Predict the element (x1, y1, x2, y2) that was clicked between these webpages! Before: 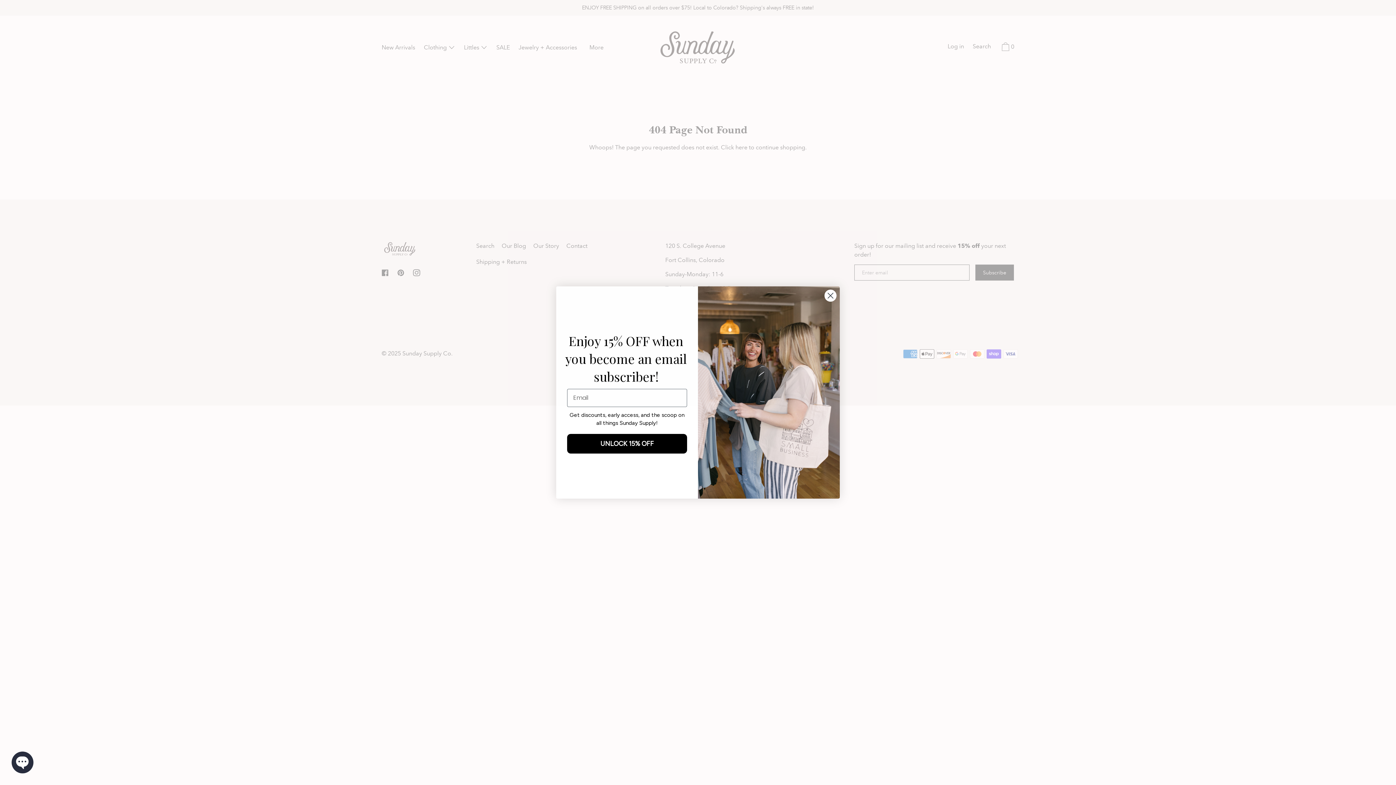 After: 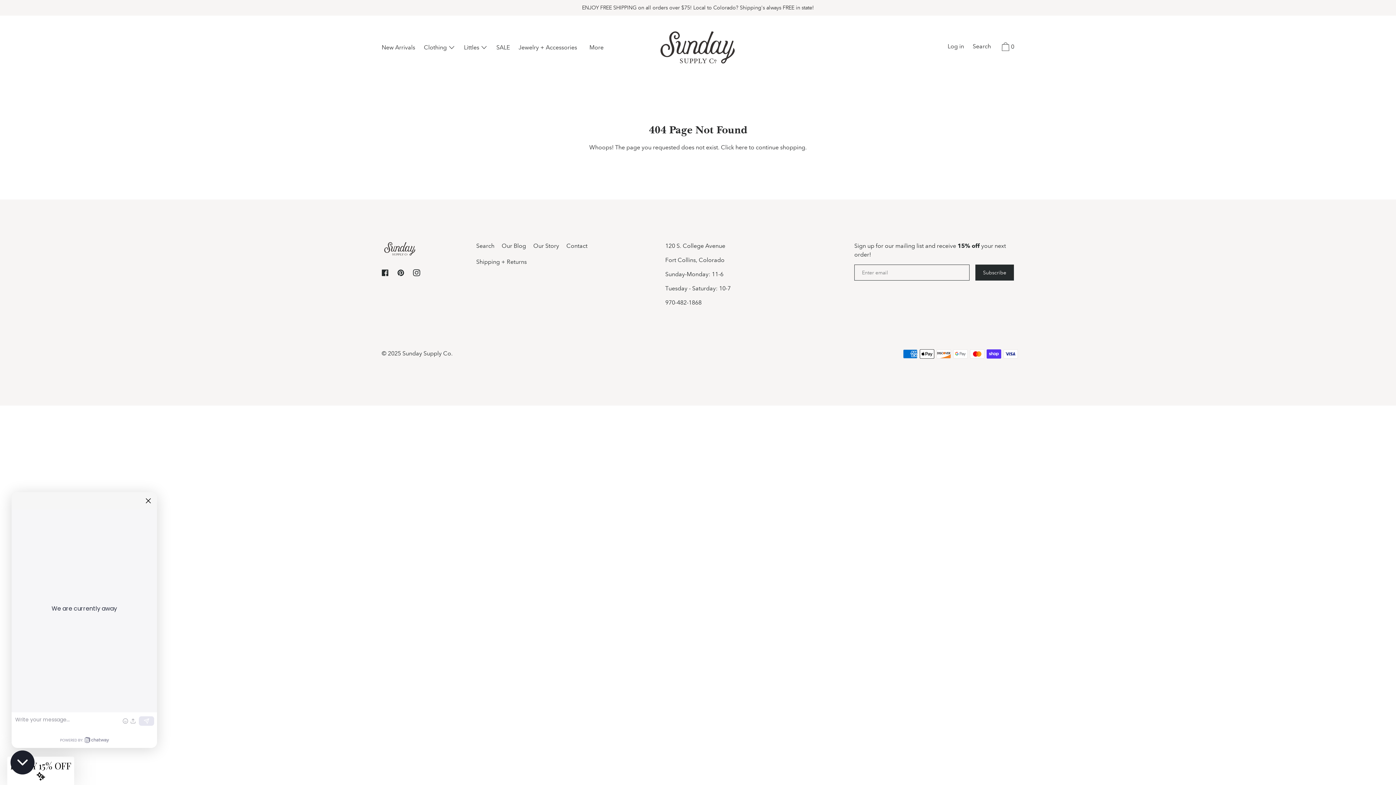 Action: label: Open Chatway Messenger bbox: (11, 752, 33, 773)